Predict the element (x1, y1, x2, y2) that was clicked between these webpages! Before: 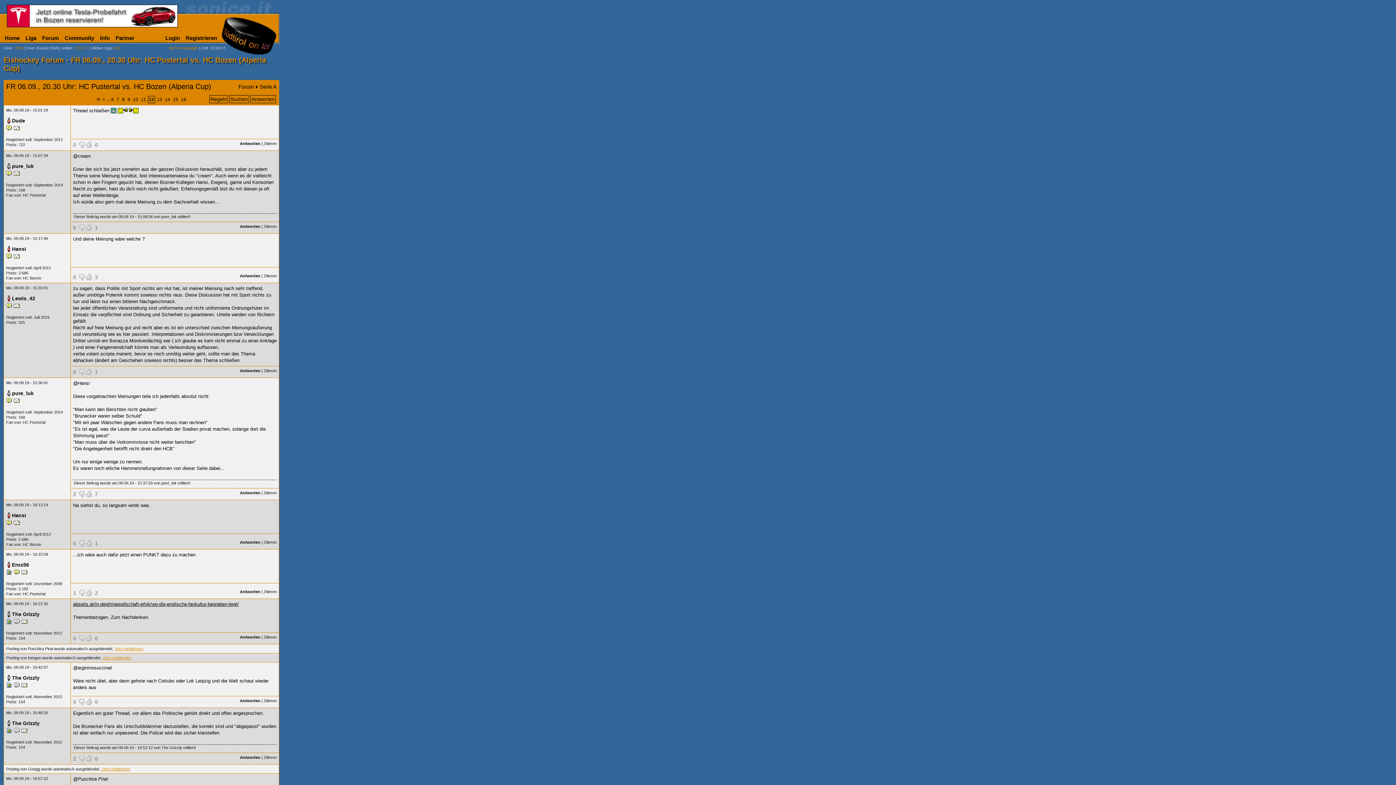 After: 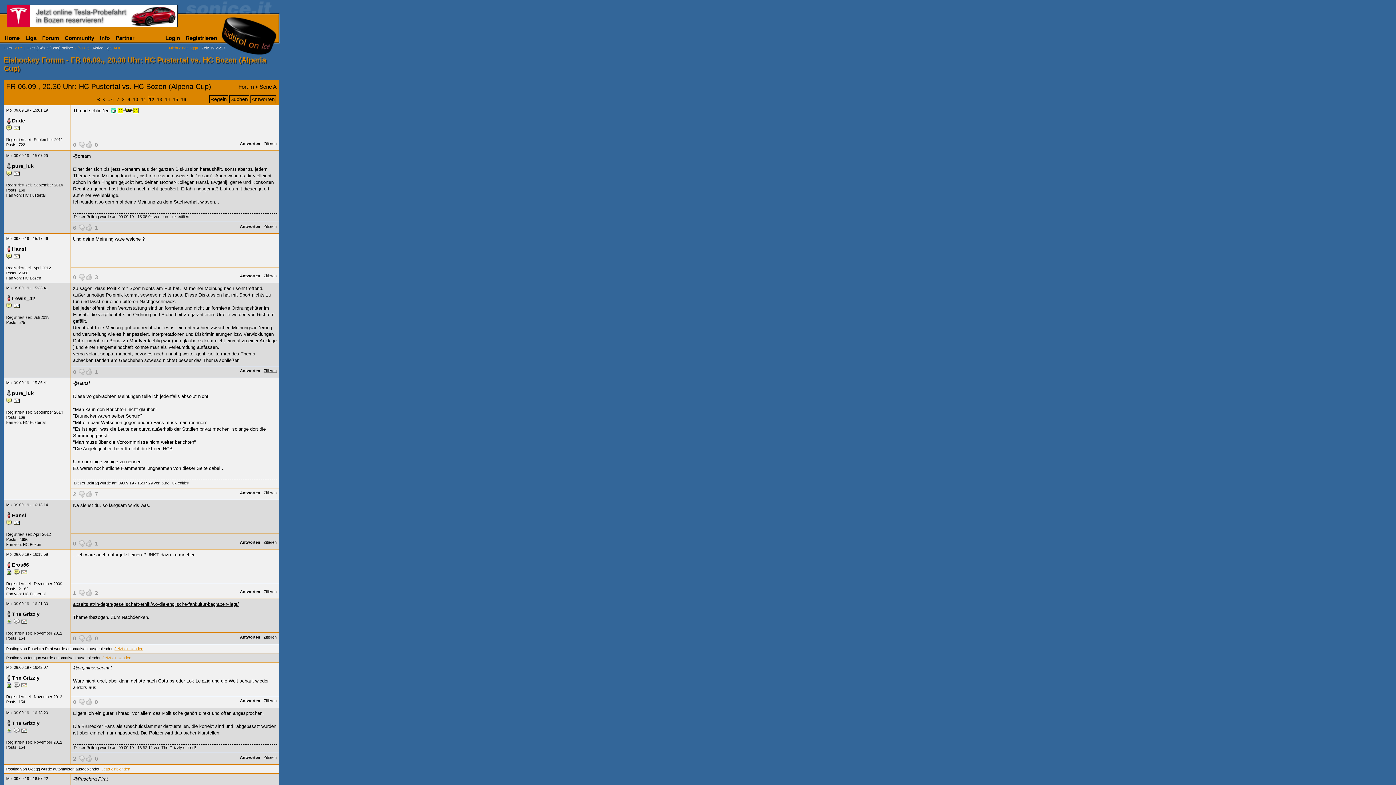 Action: label: Zitieren bbox: (263, 368, 276, 373)